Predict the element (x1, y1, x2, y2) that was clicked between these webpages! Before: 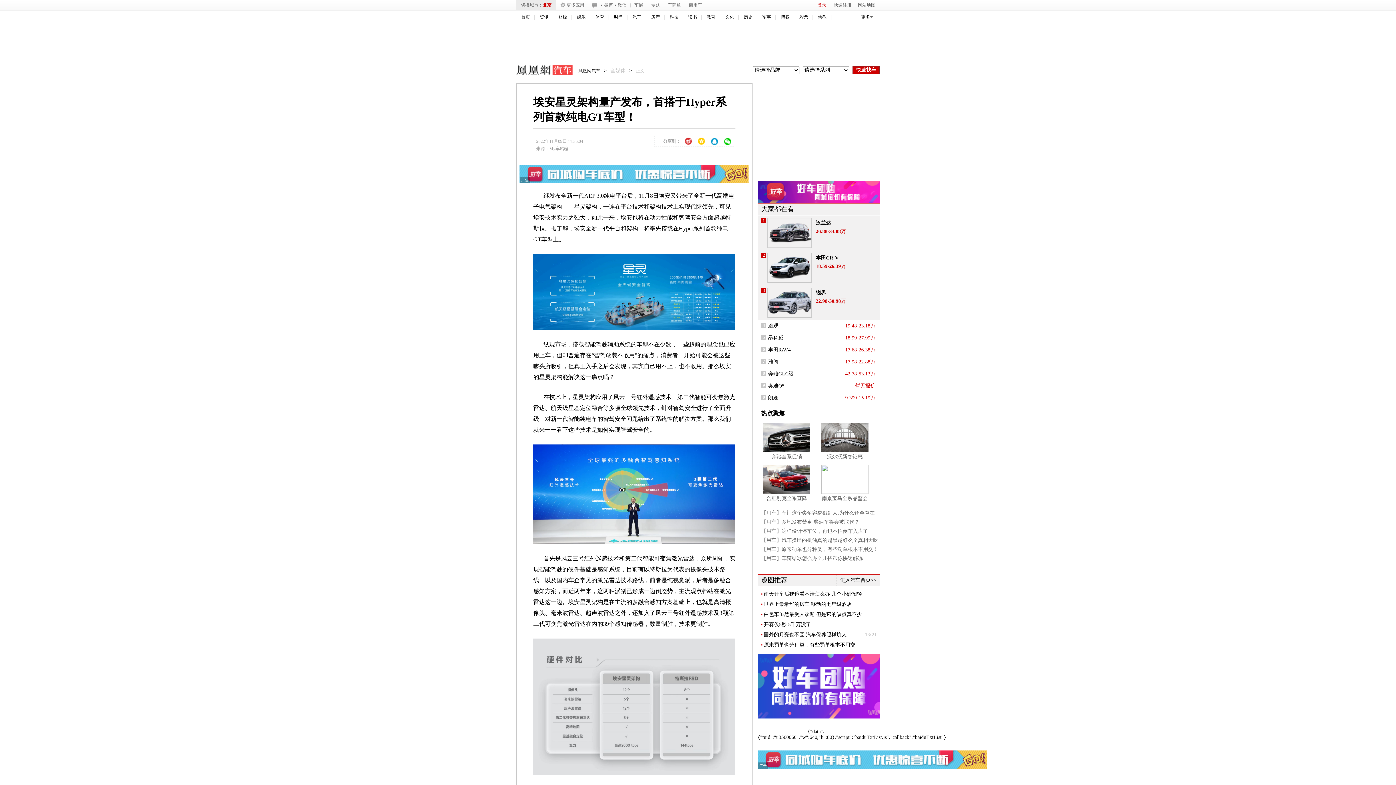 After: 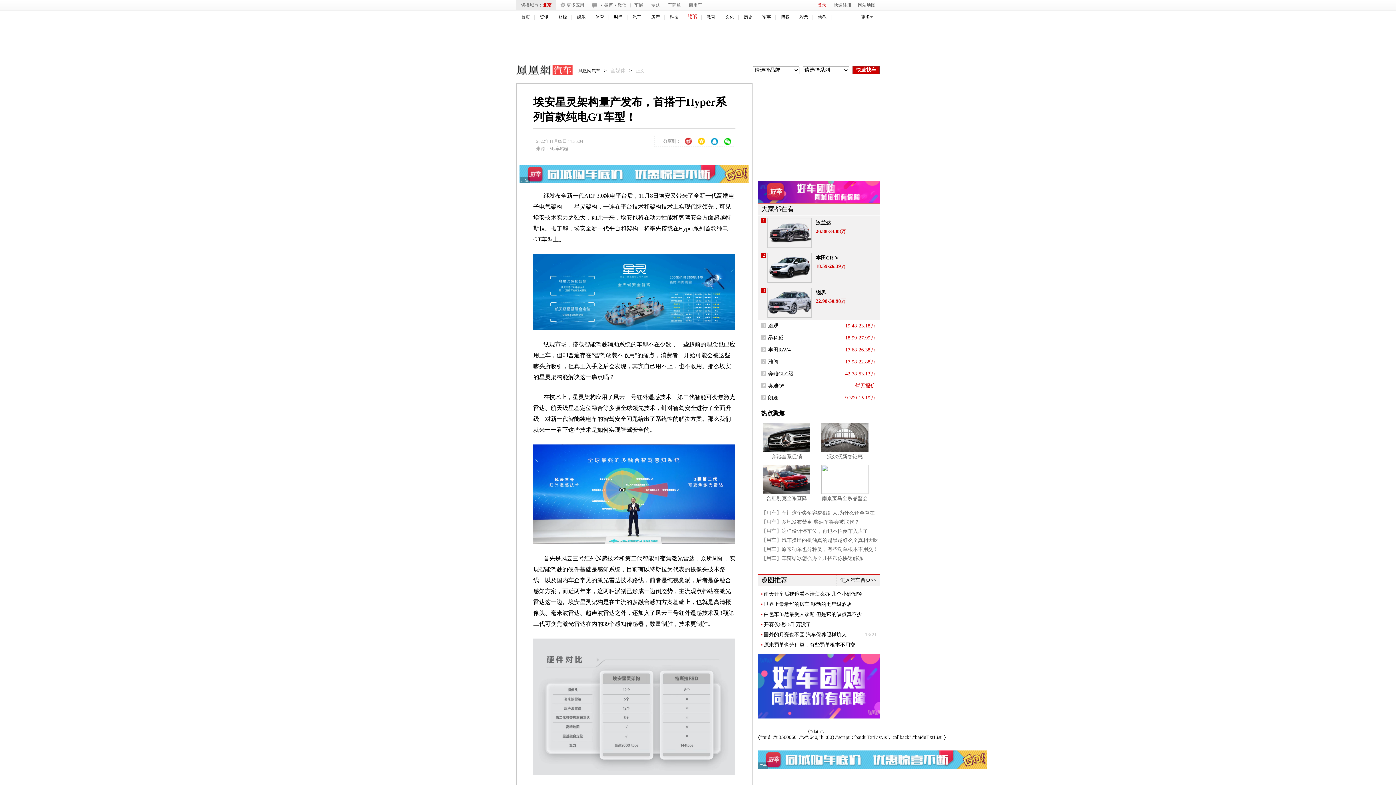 Action: label: 读书 bbox: (688, 14, 697, 19)